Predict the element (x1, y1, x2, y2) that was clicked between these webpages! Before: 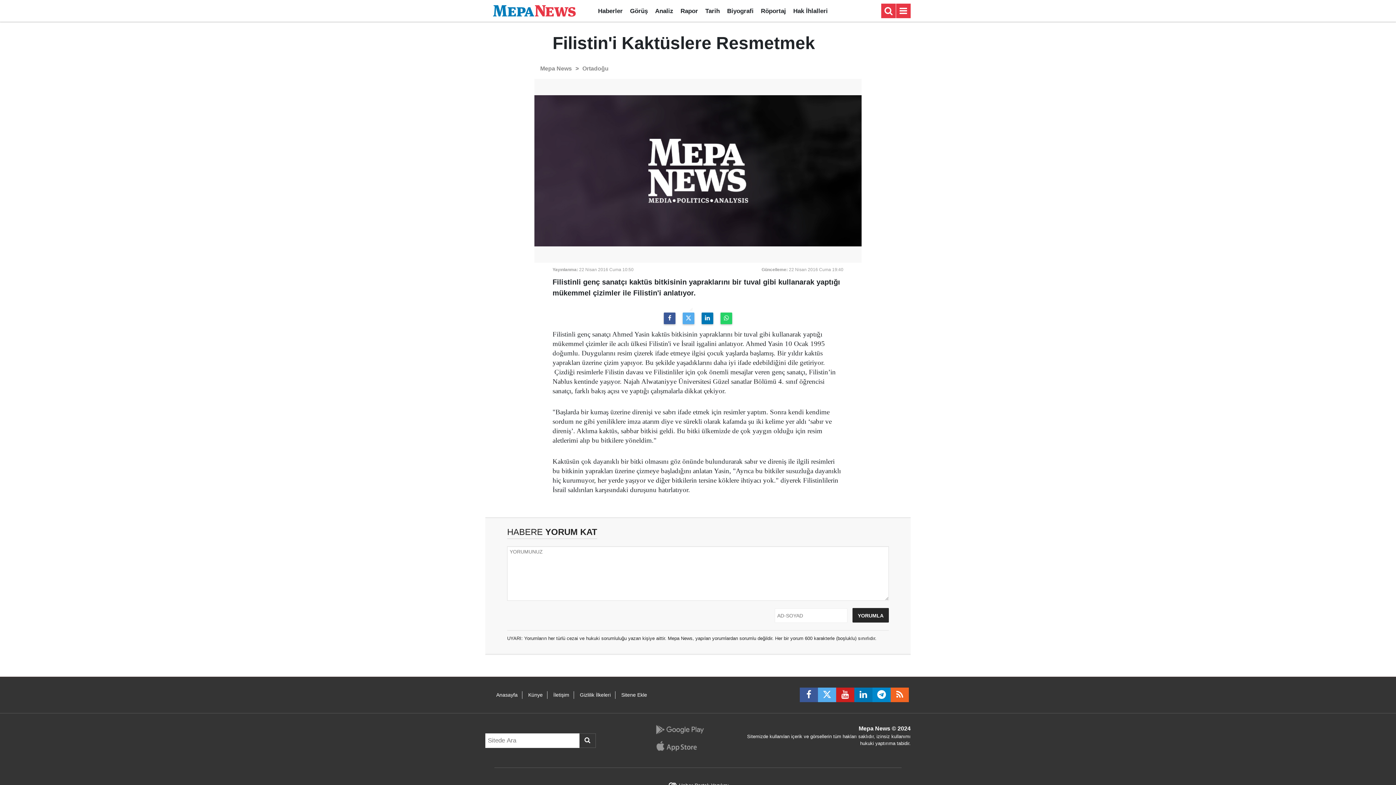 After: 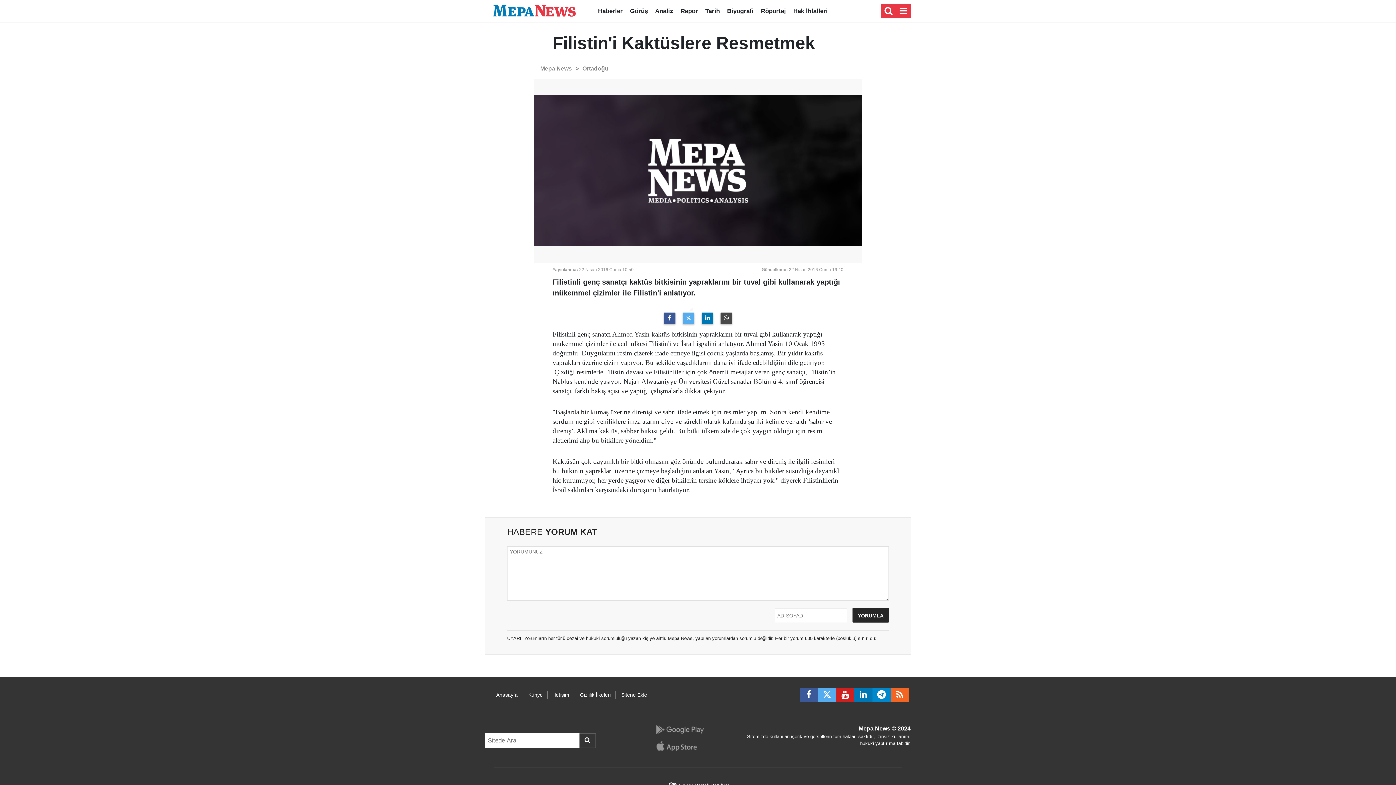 Action: bbox: (720, 312, 732, 324)